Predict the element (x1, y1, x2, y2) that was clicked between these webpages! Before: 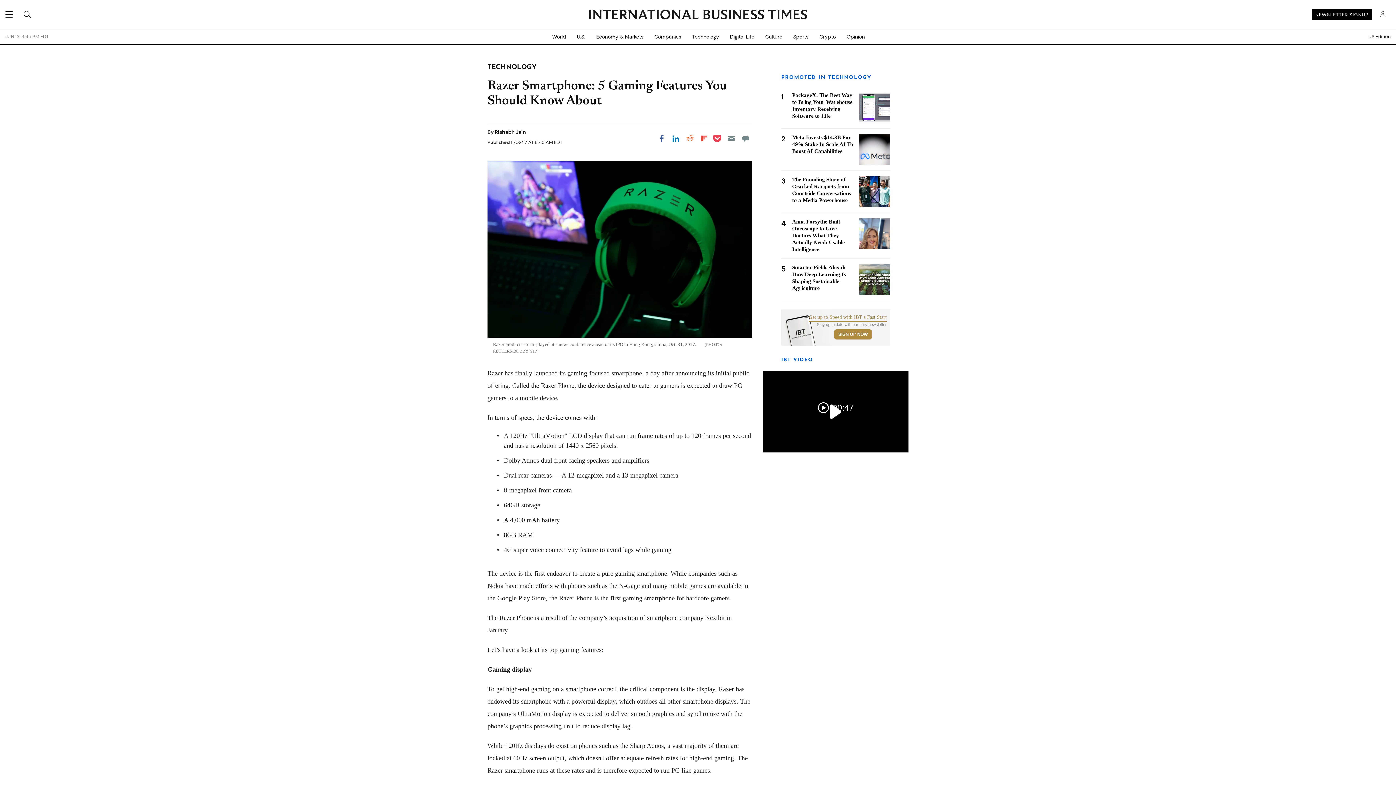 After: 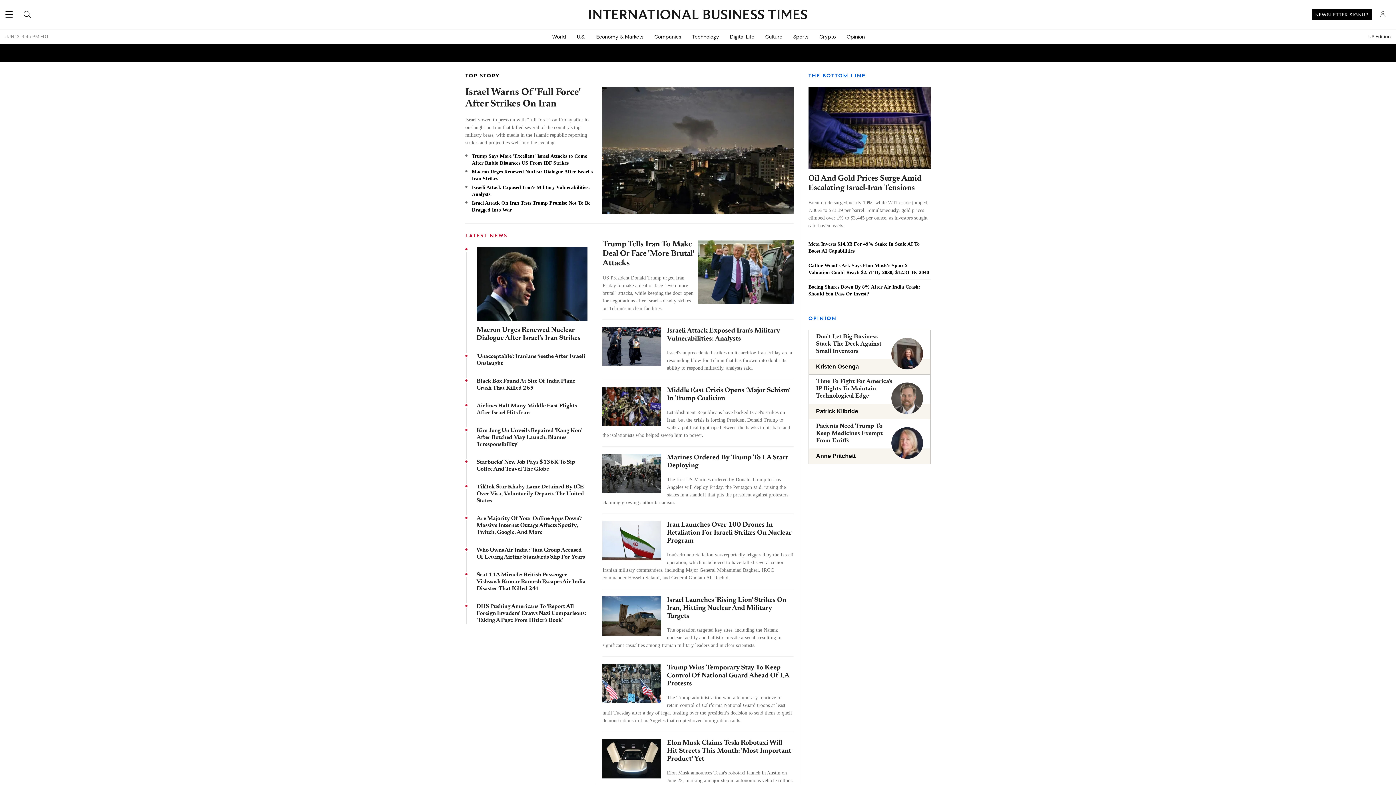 Action: label: INTERNATIONAL BUSINESS TIMES bbox: (589, 9, 807, 20)